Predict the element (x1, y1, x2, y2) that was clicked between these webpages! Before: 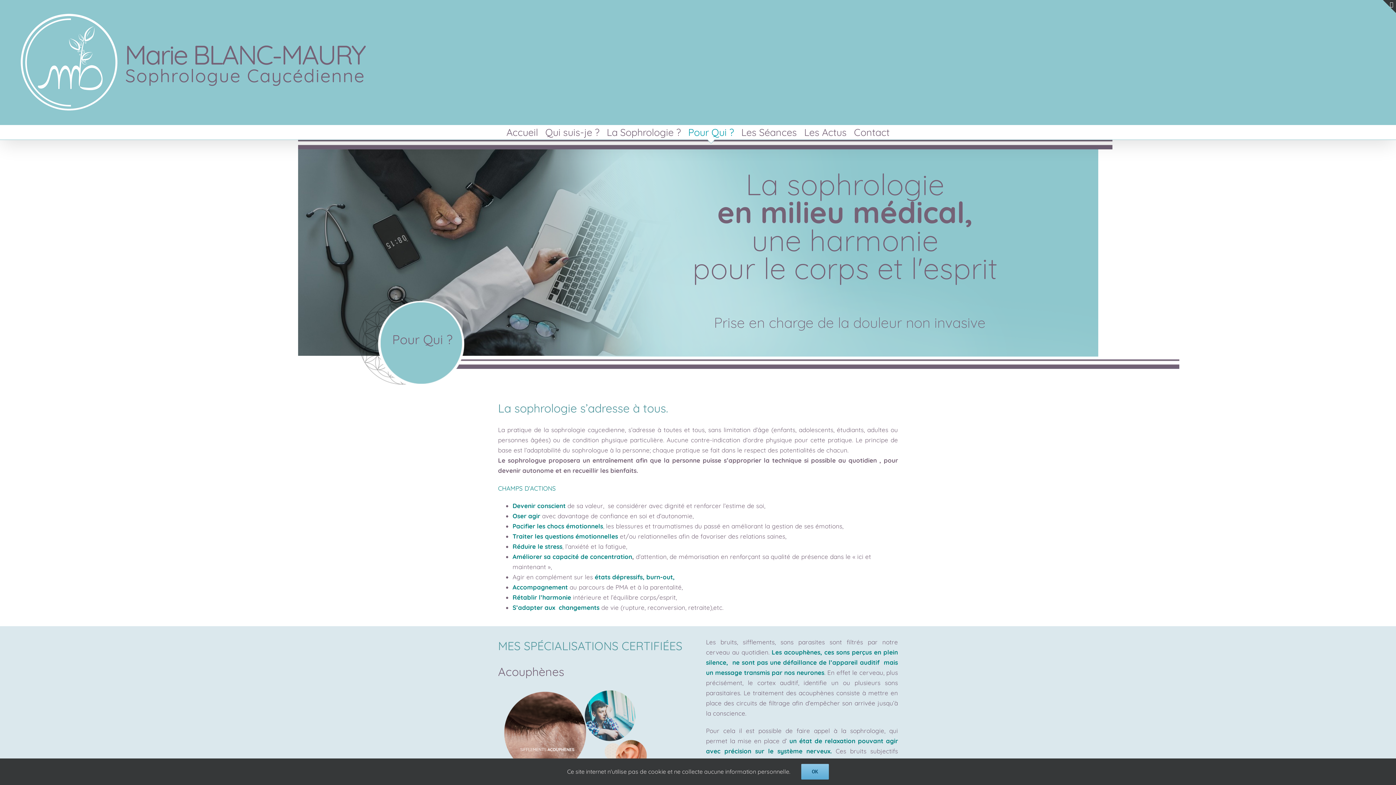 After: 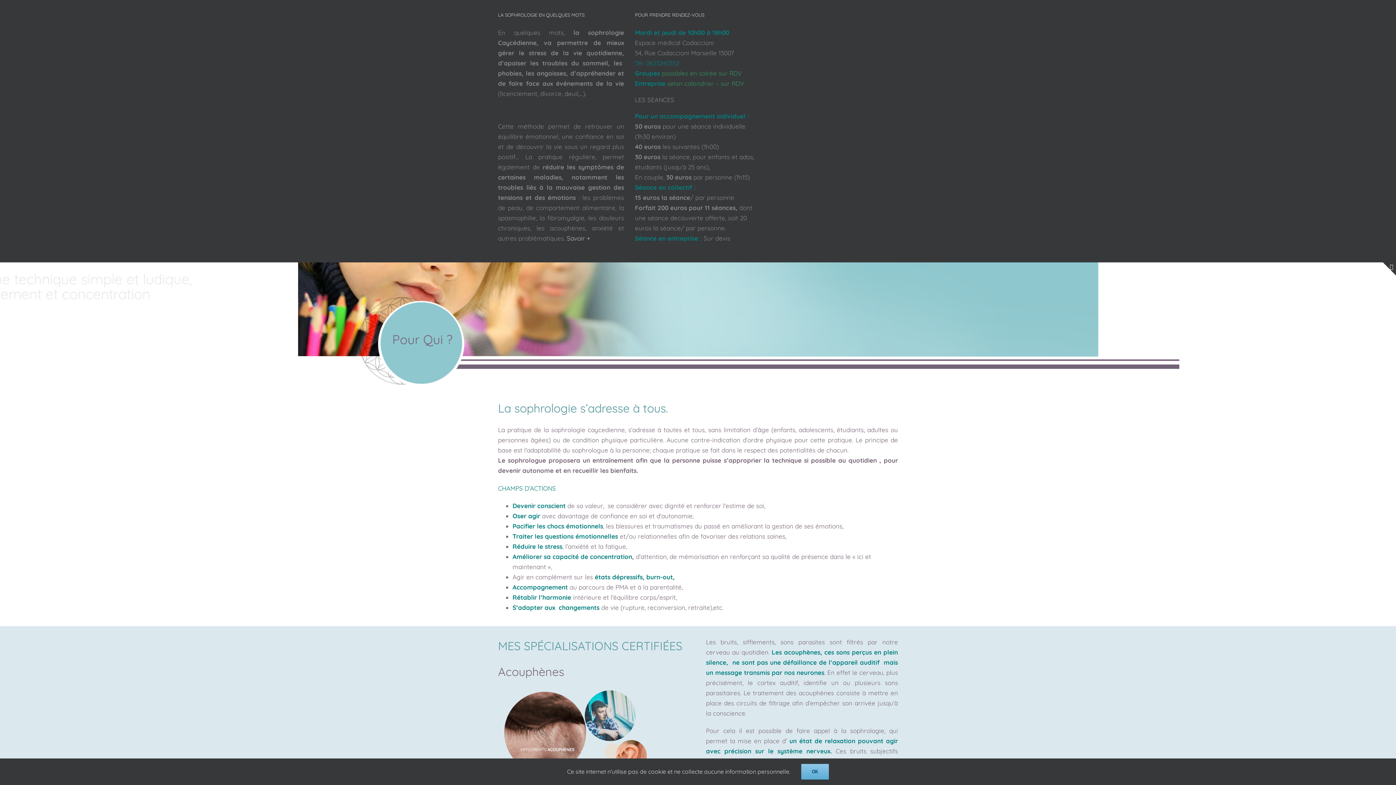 Action: bbox: (1383, 0, 1396, 13) label: Toggle Sliding Bar Area